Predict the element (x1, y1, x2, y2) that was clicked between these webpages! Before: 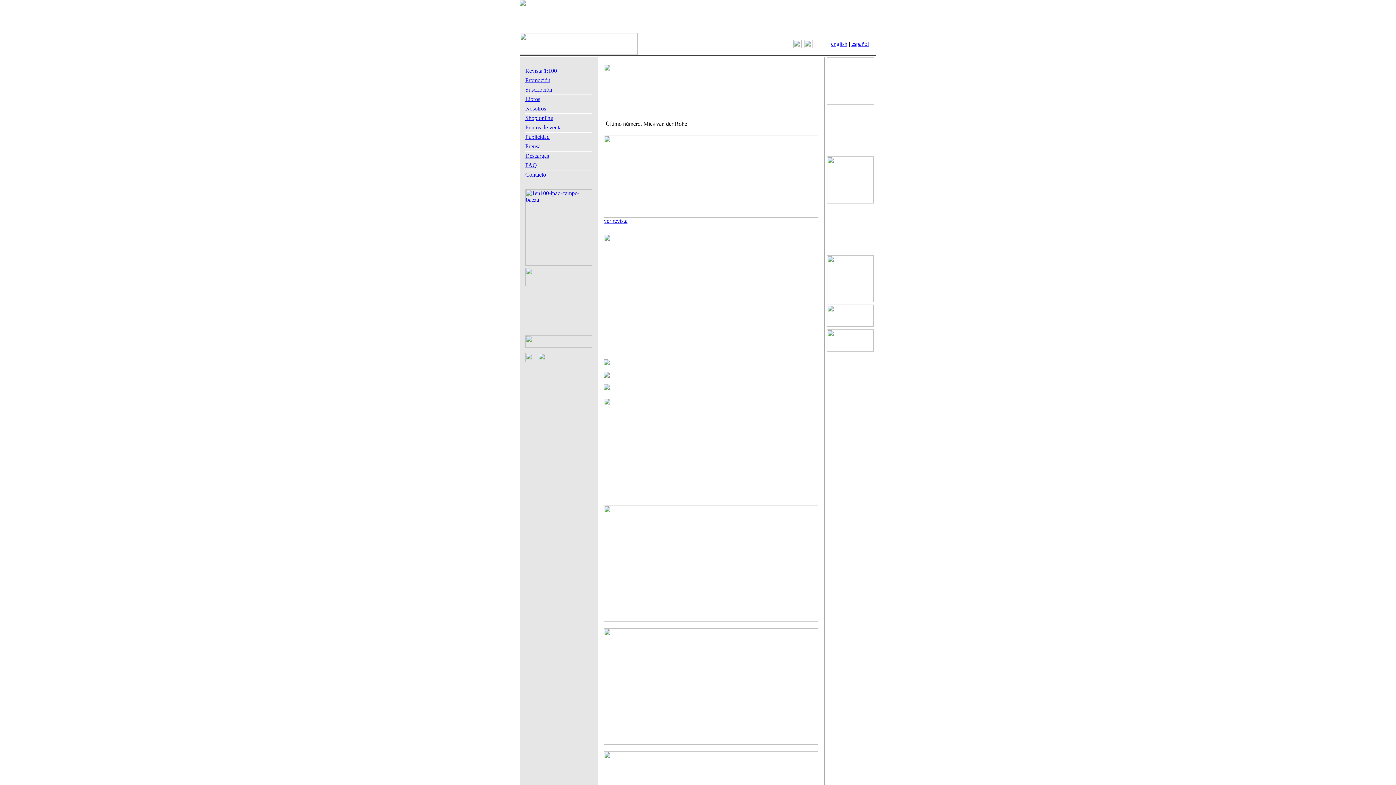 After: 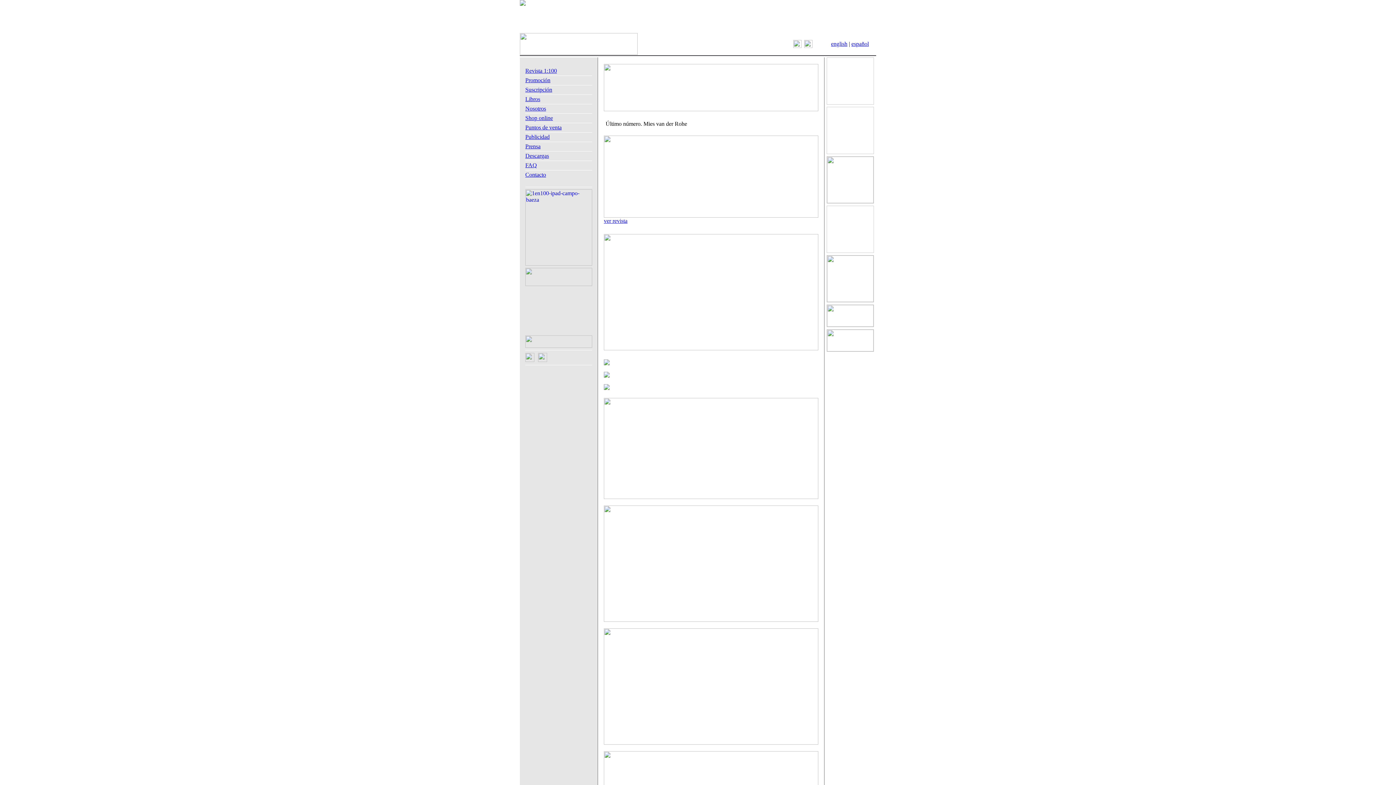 Action: label: Puntos de venta bbox: (525, 124, 561, 130)